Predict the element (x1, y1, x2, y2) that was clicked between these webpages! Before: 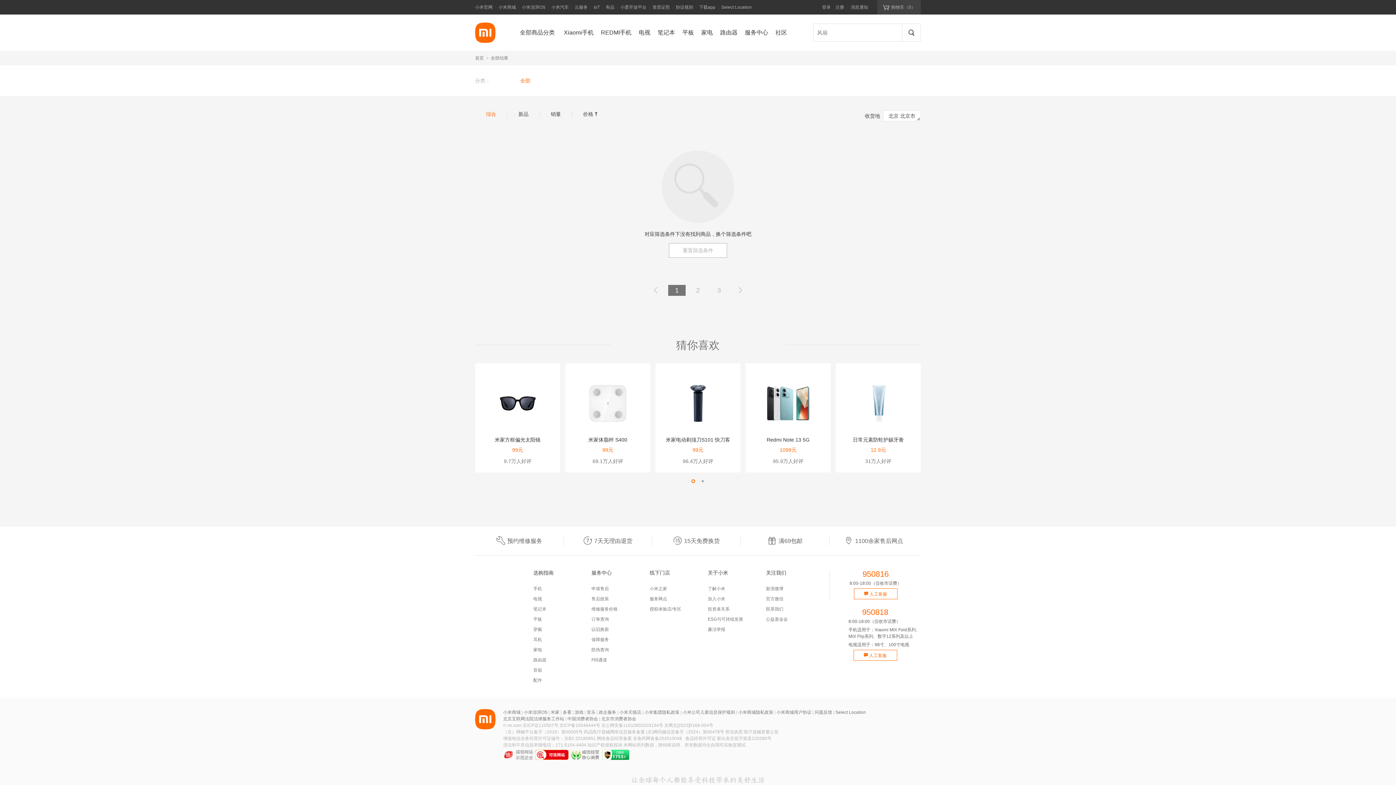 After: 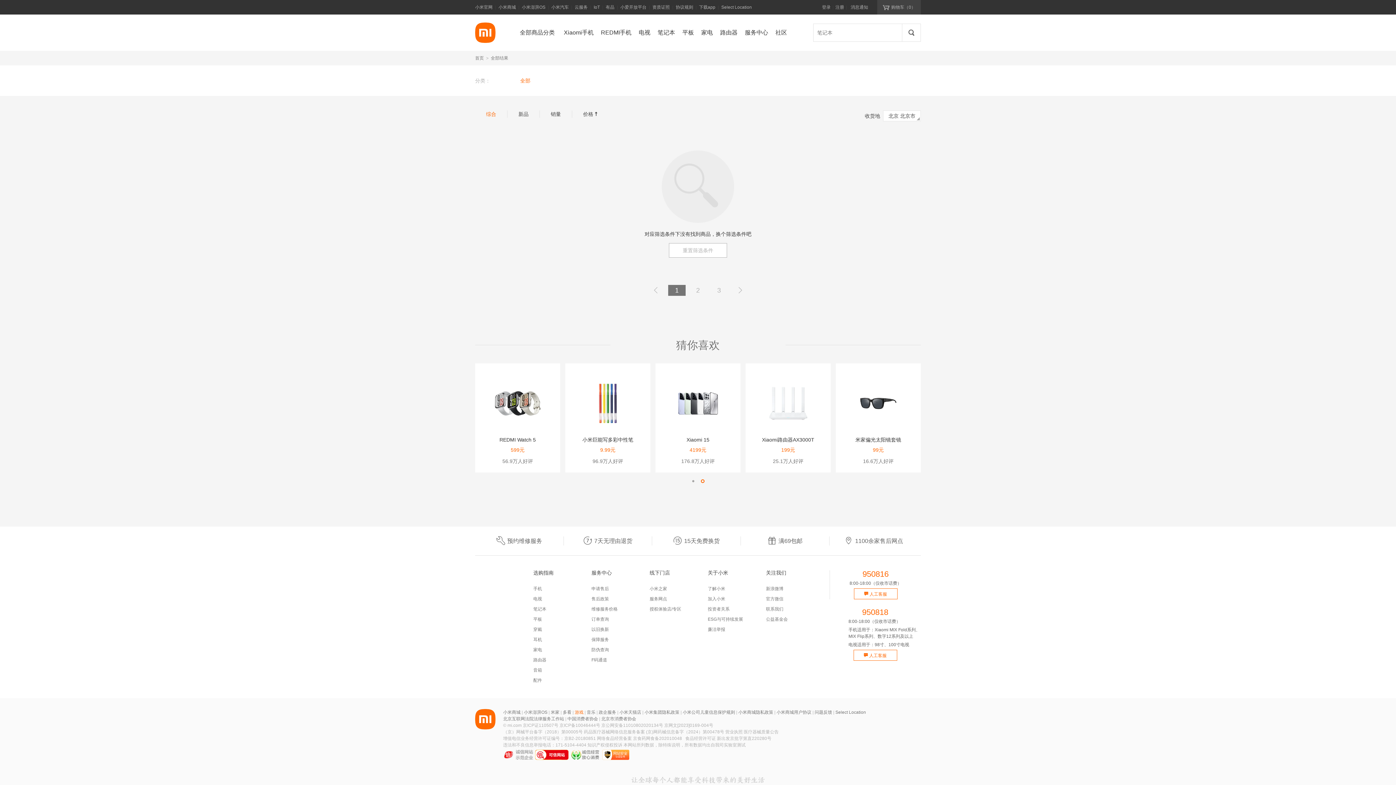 Action: label: 游戏 bbox: (574, 710, 583, 715)